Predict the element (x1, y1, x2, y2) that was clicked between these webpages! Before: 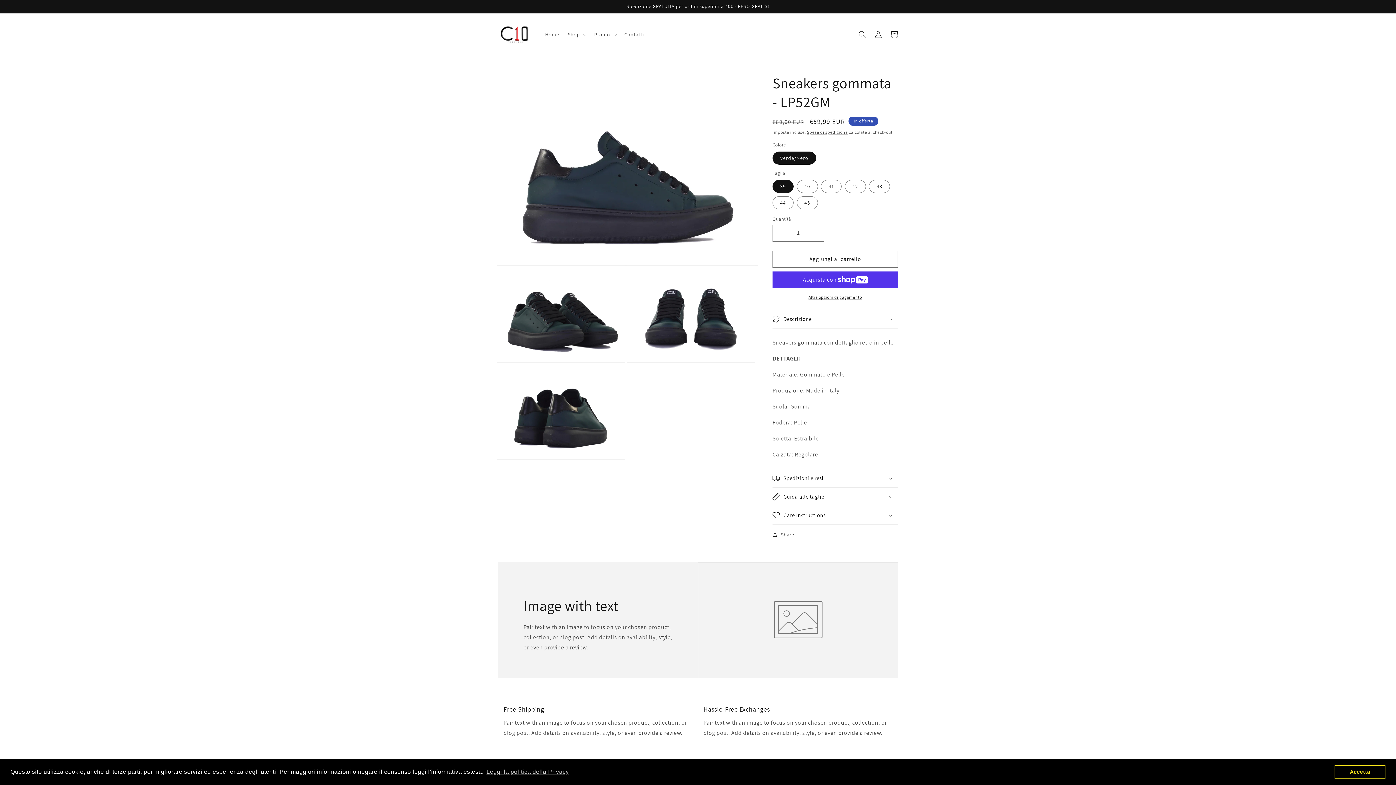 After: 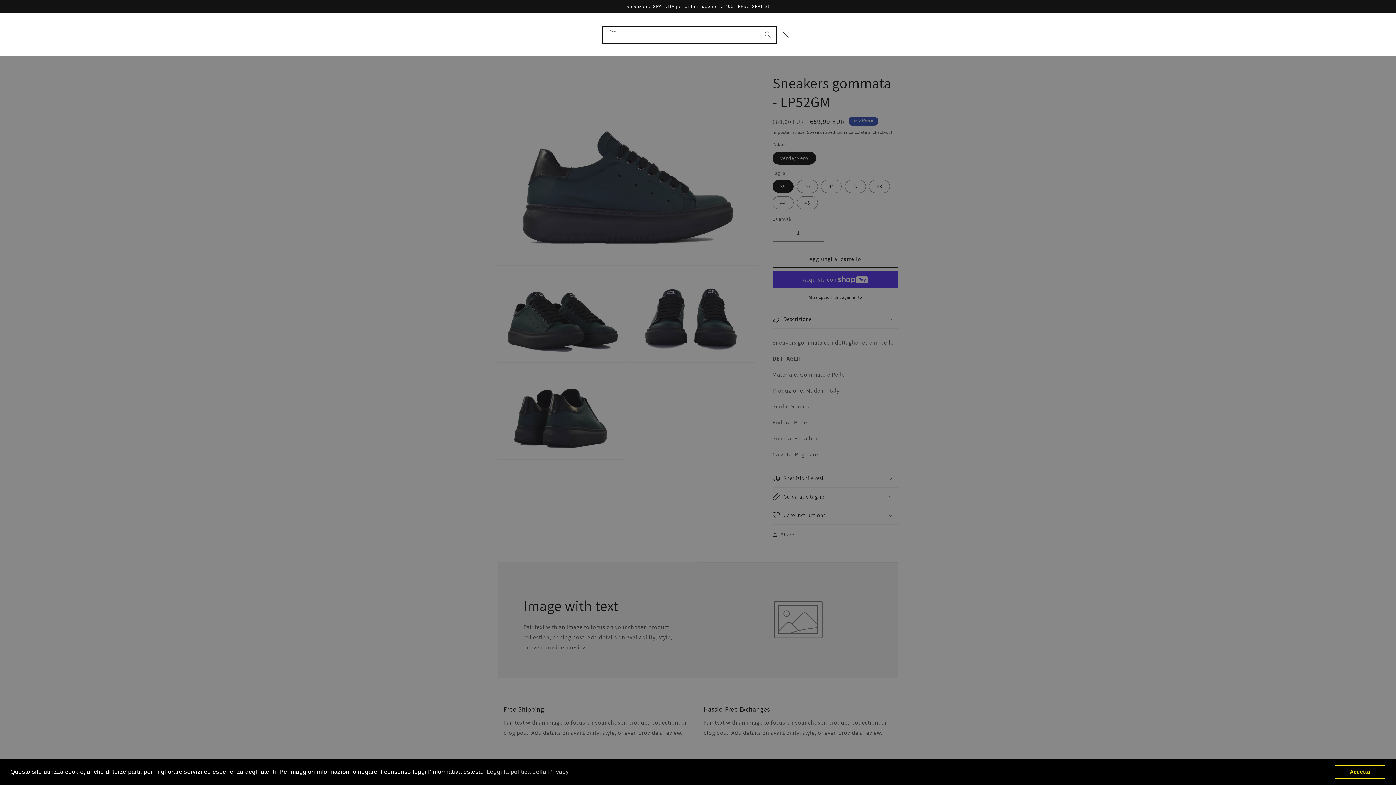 Action: label: Cerca bbox: (854, 26, 870, 42)